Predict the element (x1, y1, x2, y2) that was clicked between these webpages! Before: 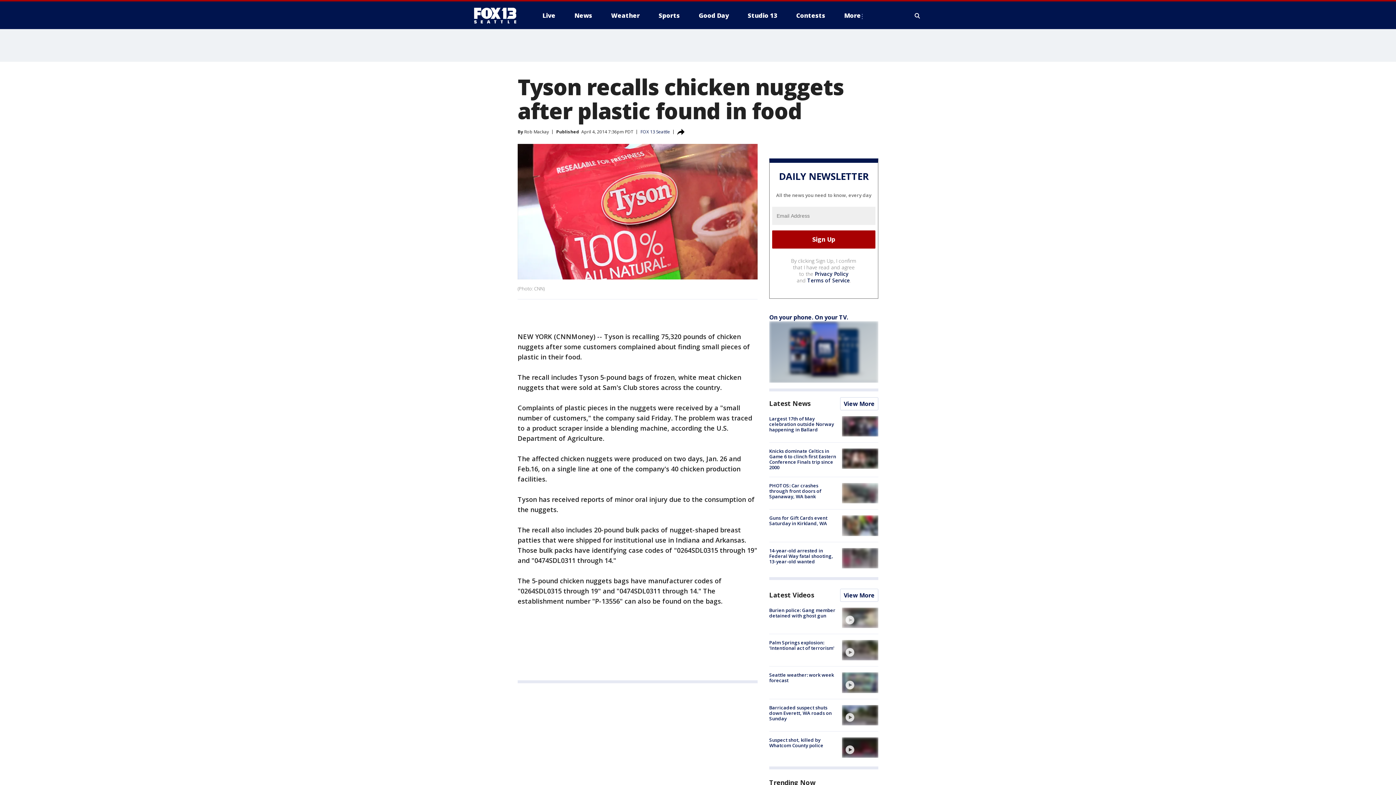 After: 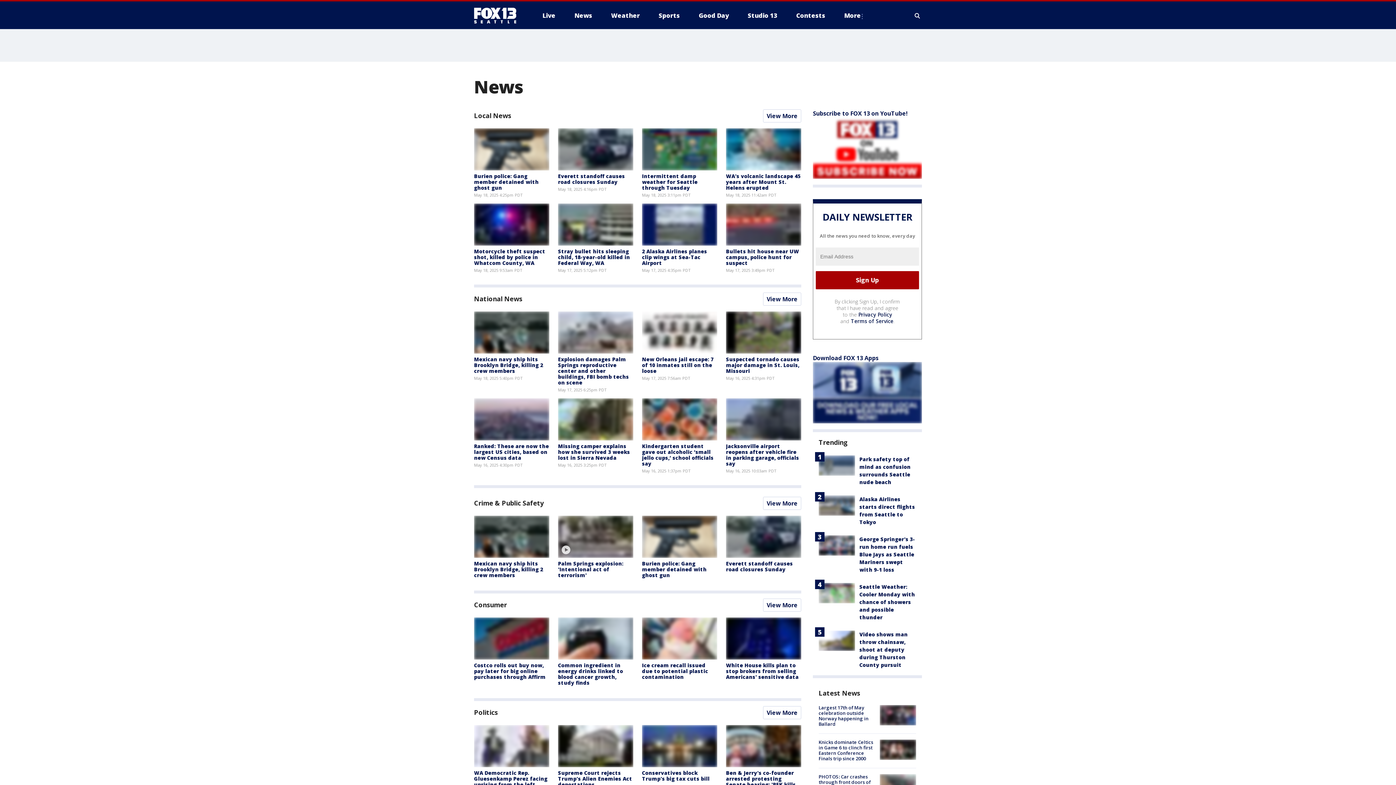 Action: label: Latest News bbox: (769, 399, 810, 407)